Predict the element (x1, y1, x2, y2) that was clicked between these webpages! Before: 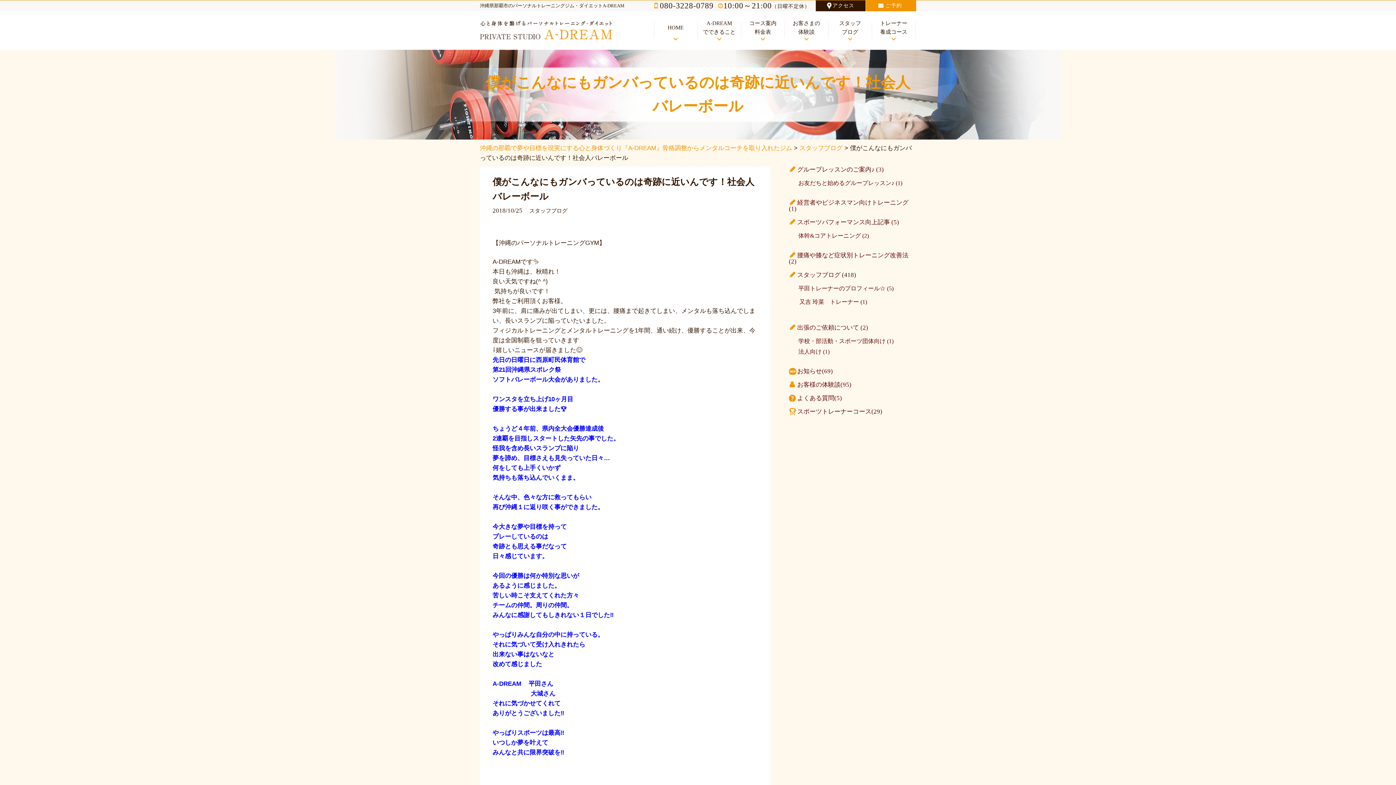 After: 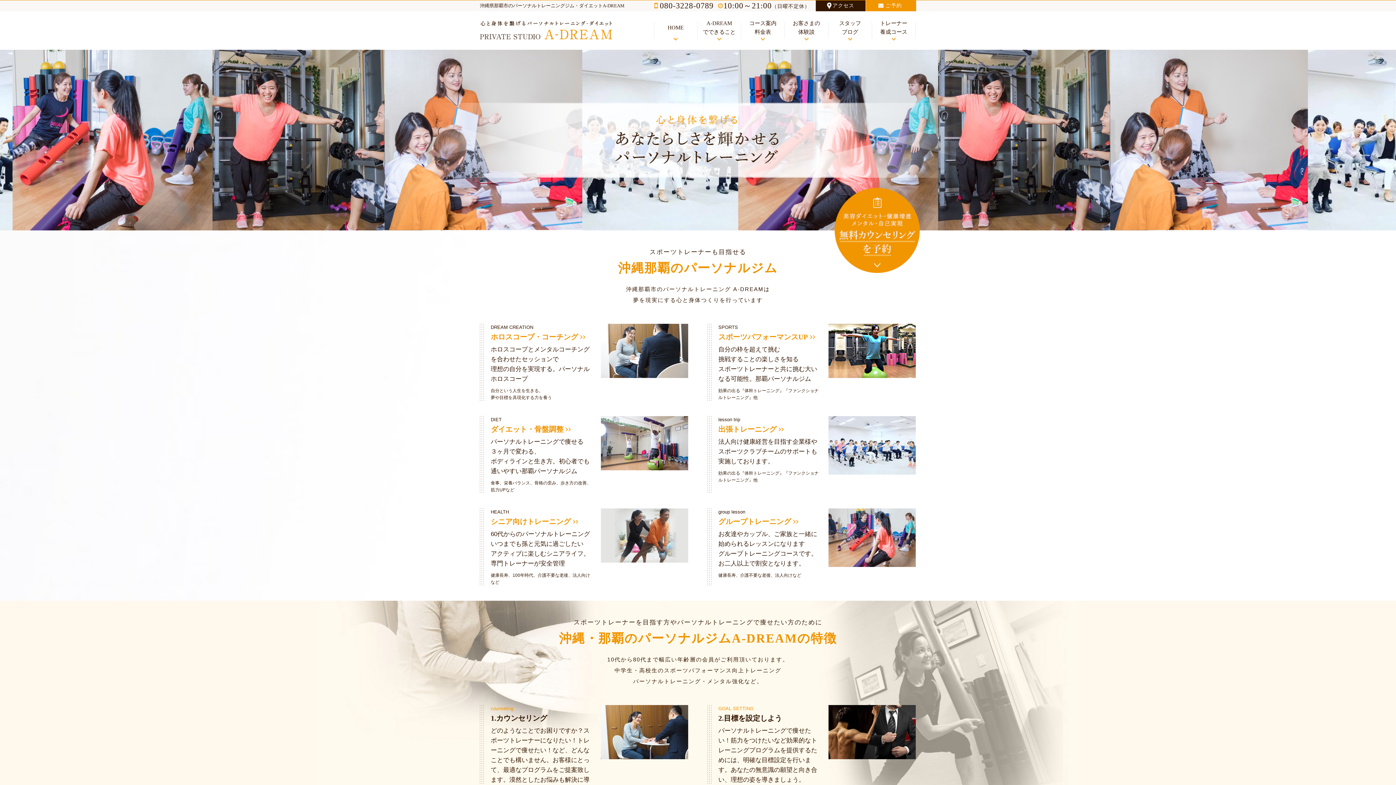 Action: bbox: (480, 31, 612, 38)